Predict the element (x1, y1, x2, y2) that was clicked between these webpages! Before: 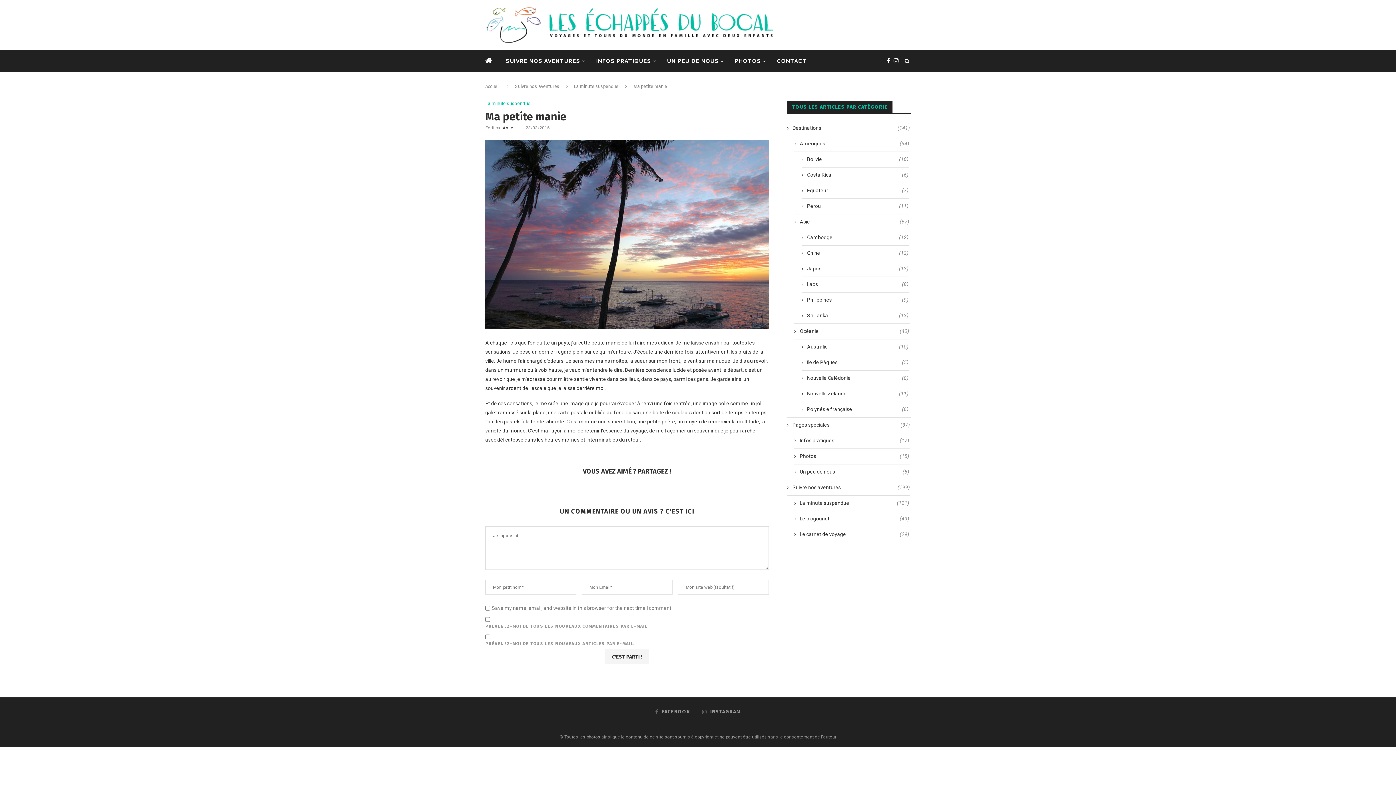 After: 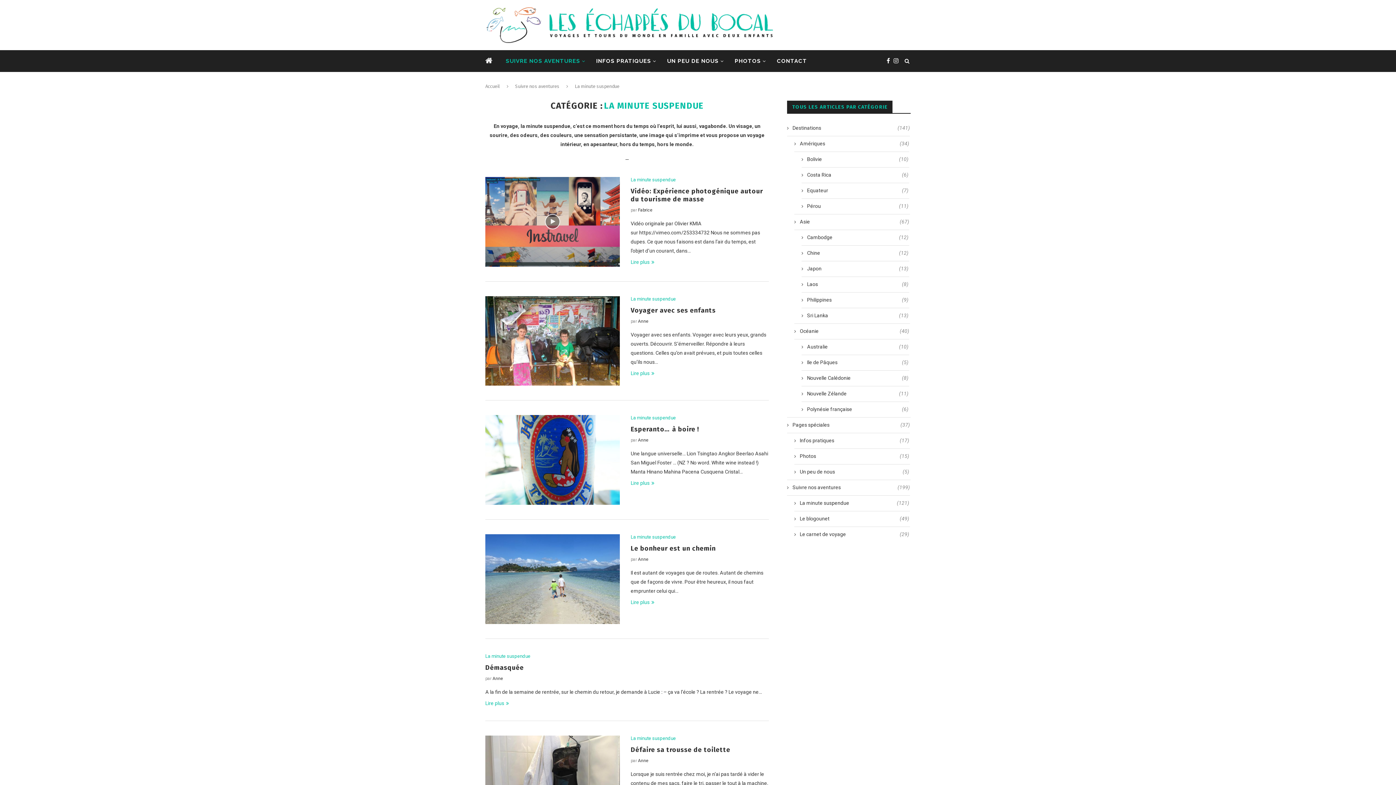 Action: label: La minute suspendue bbox: (573, 83, 618, 89)